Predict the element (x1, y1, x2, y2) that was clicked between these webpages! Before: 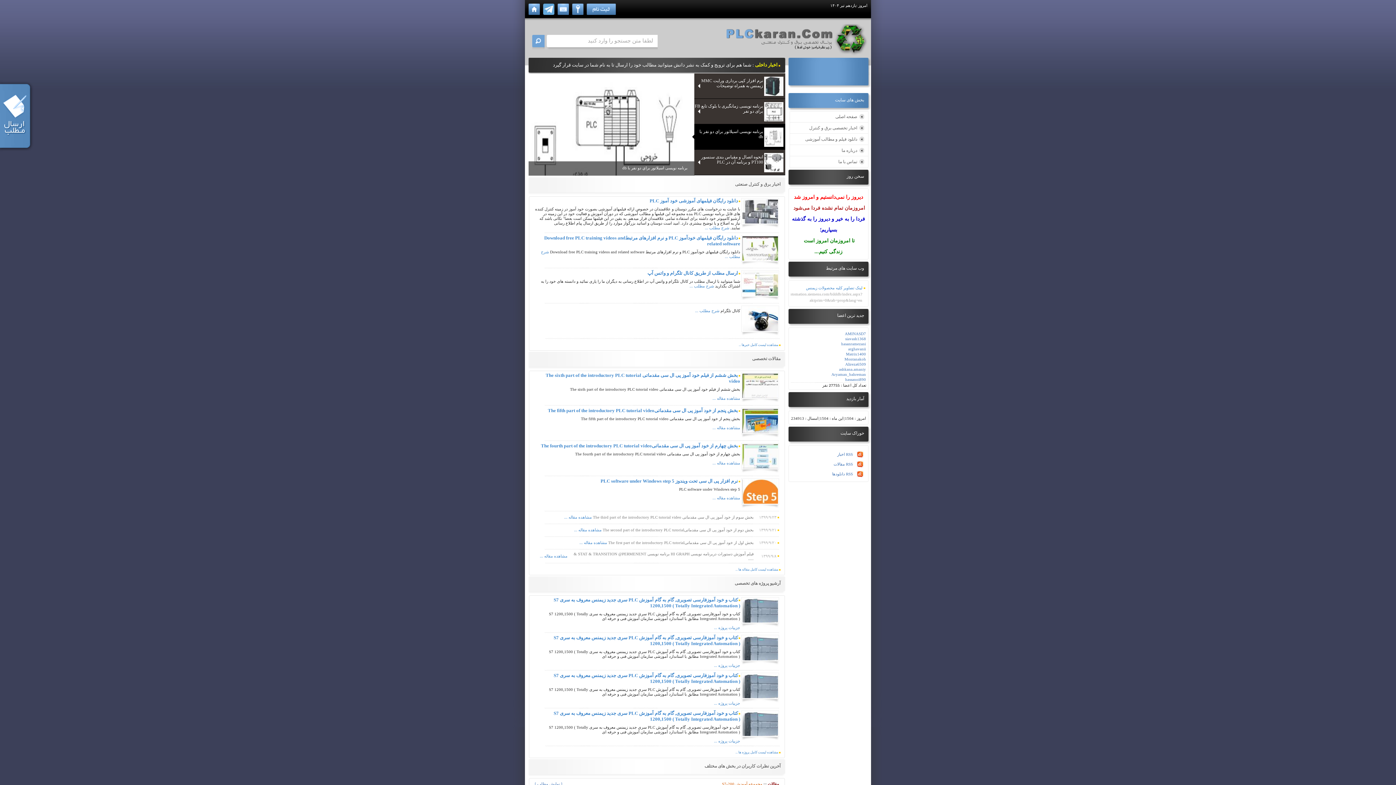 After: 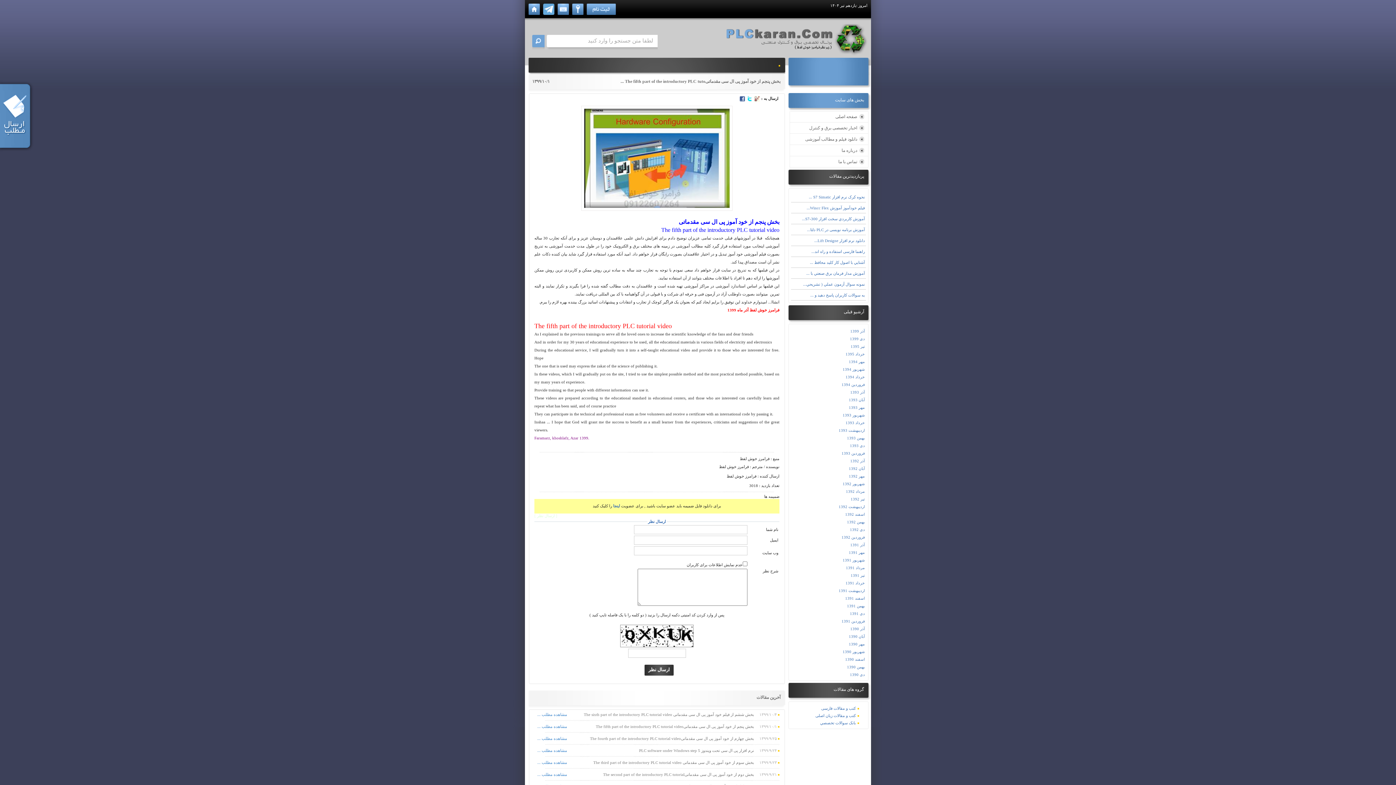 Action: bbox: (548, 408, 738, 413) label: بخش پنجم از خود آموز پی ال سی مقدماتیThe fifth part of the introductory PLC tutorial video